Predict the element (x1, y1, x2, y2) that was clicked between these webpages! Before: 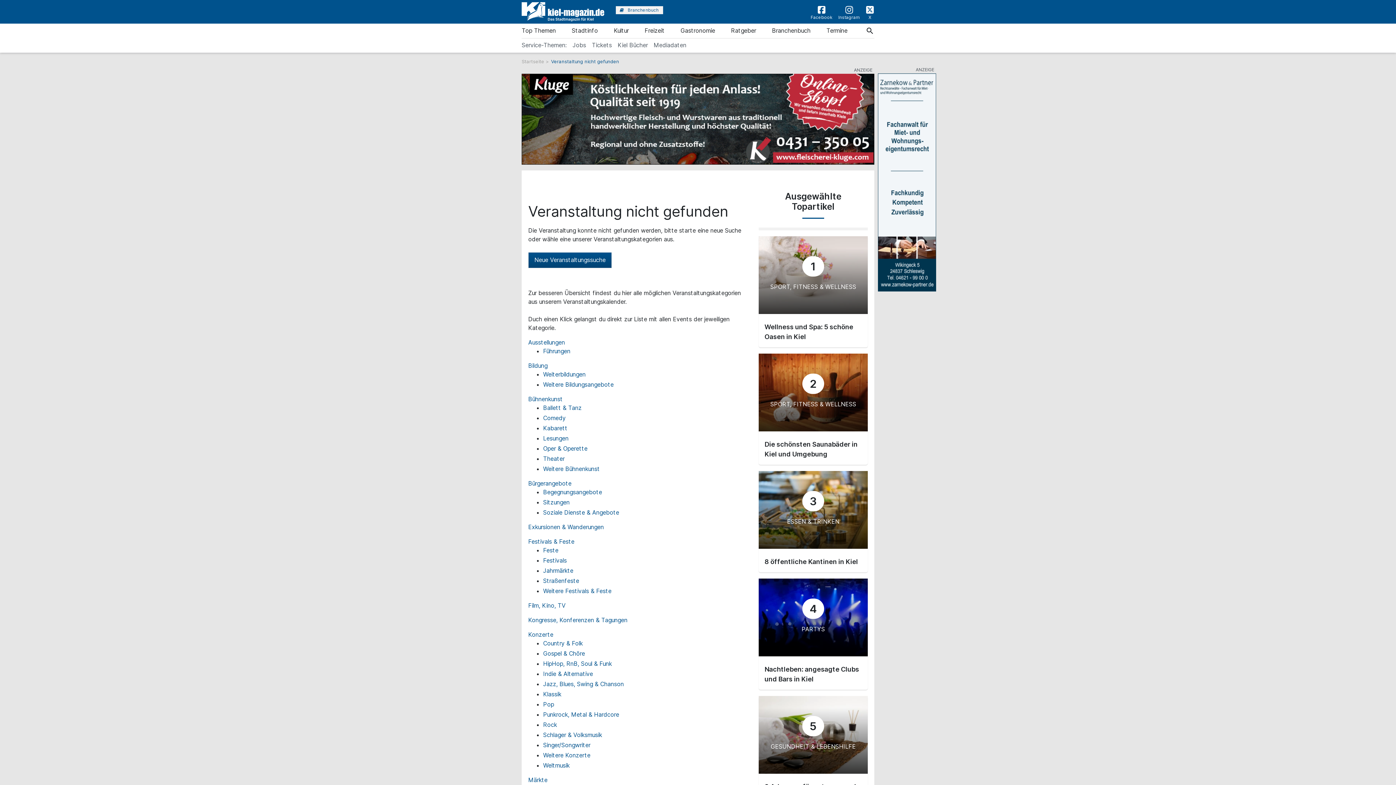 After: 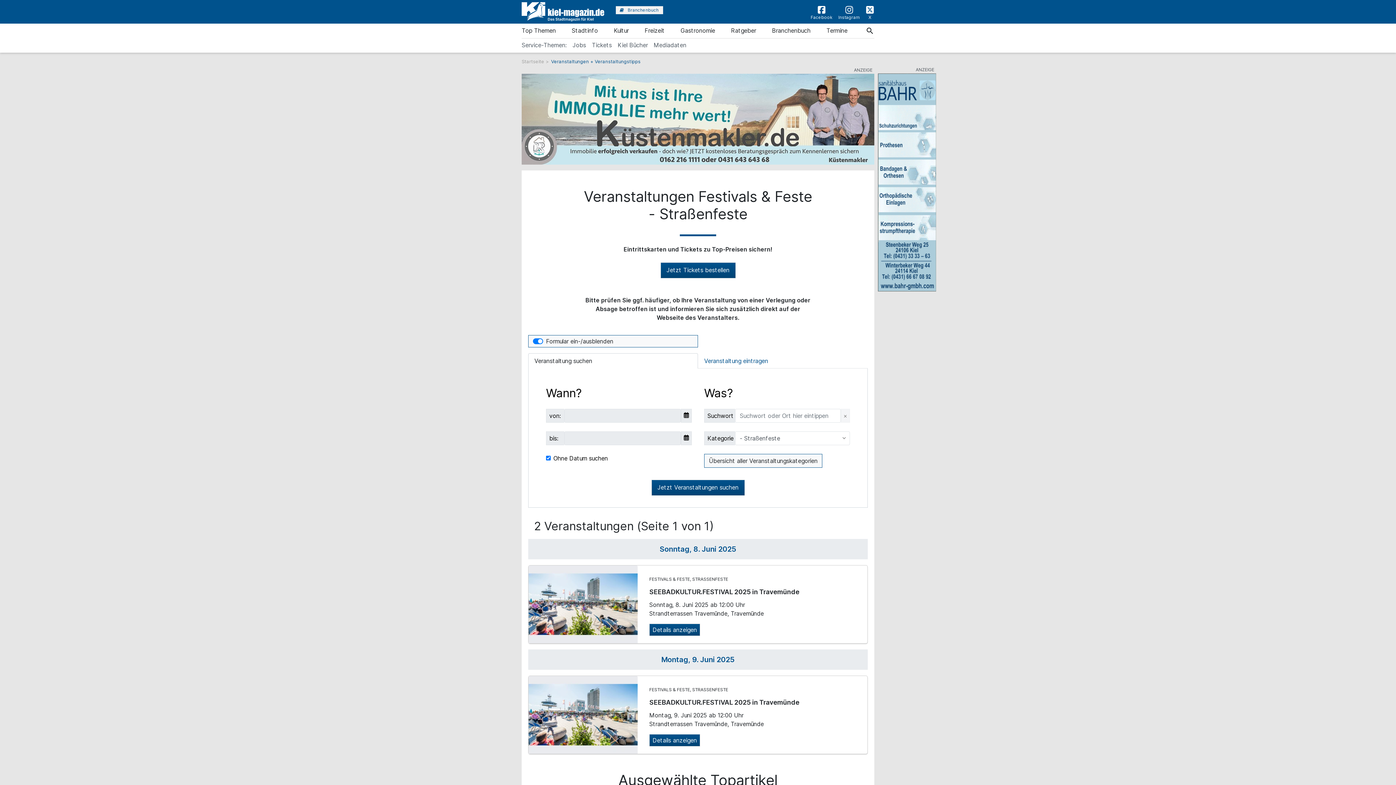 Action: bbox: (543, 577, 579, 584) label: Straßenfeste